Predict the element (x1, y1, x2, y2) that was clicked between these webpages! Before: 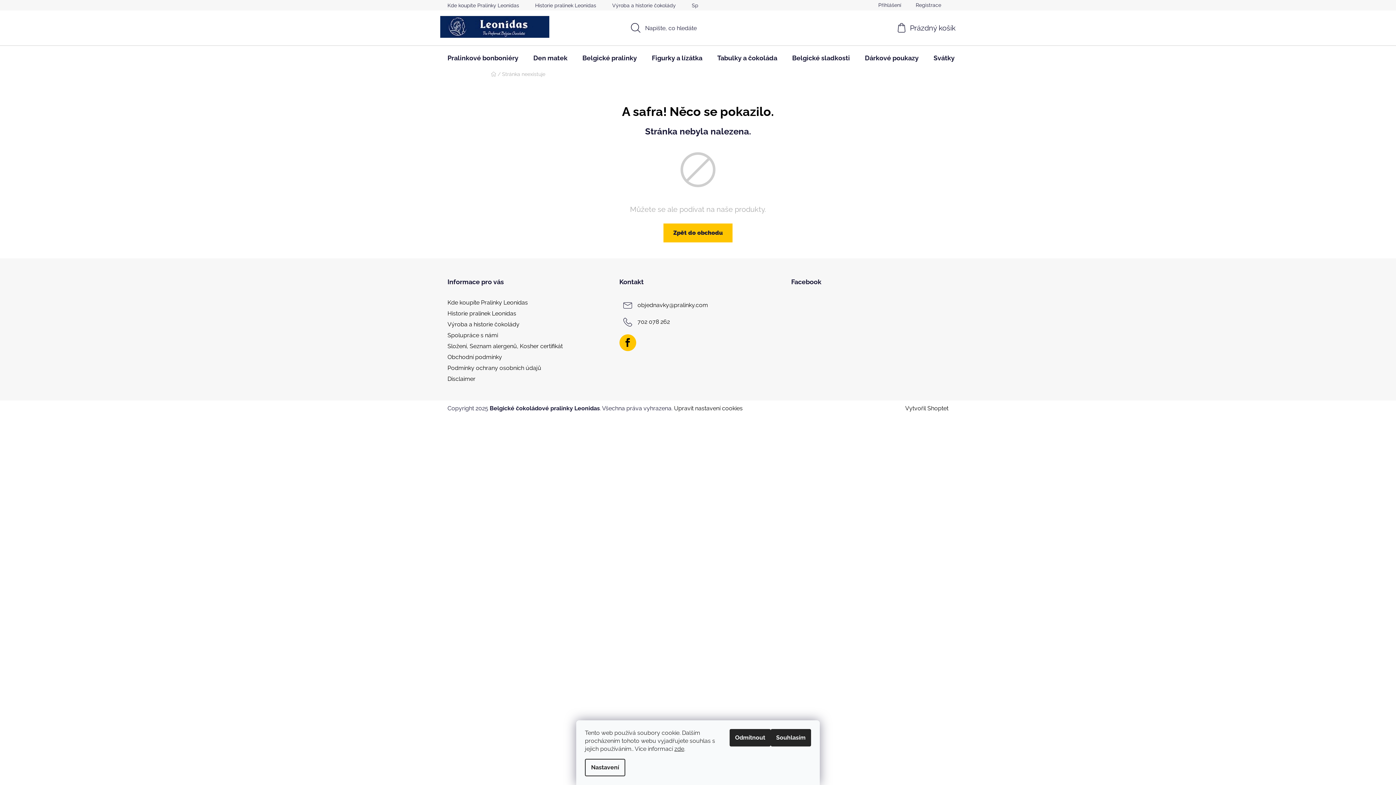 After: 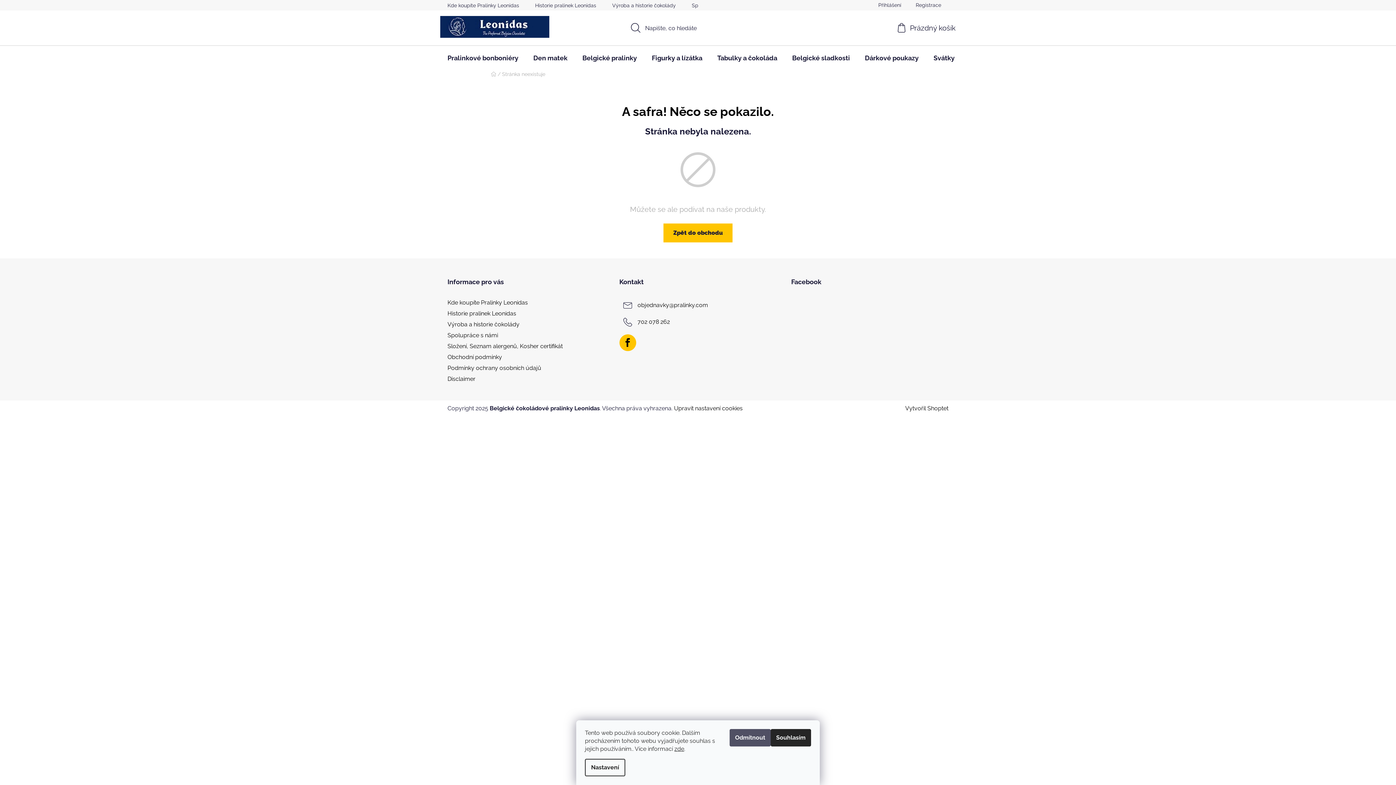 Action: label: Odmítnout bbox: (729, 729, 770, 746)